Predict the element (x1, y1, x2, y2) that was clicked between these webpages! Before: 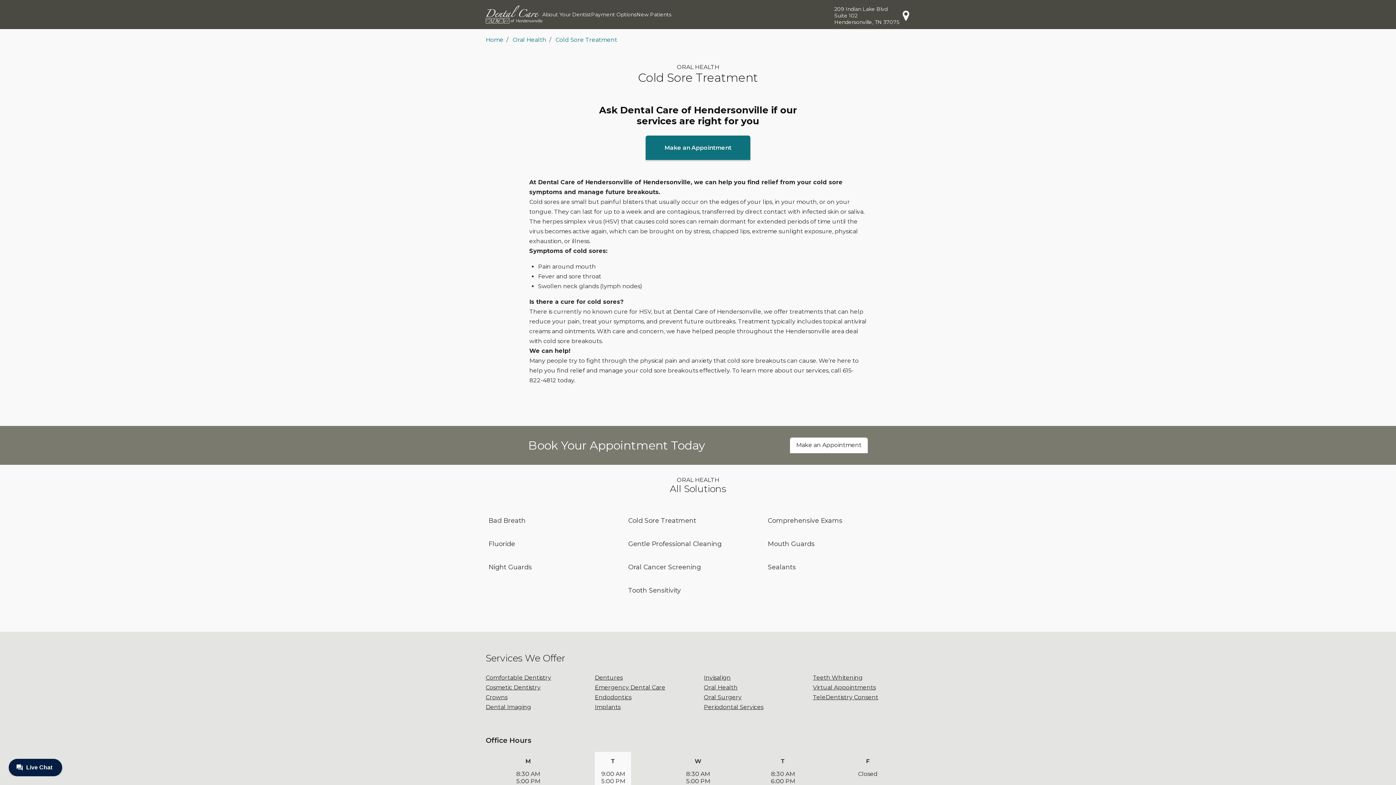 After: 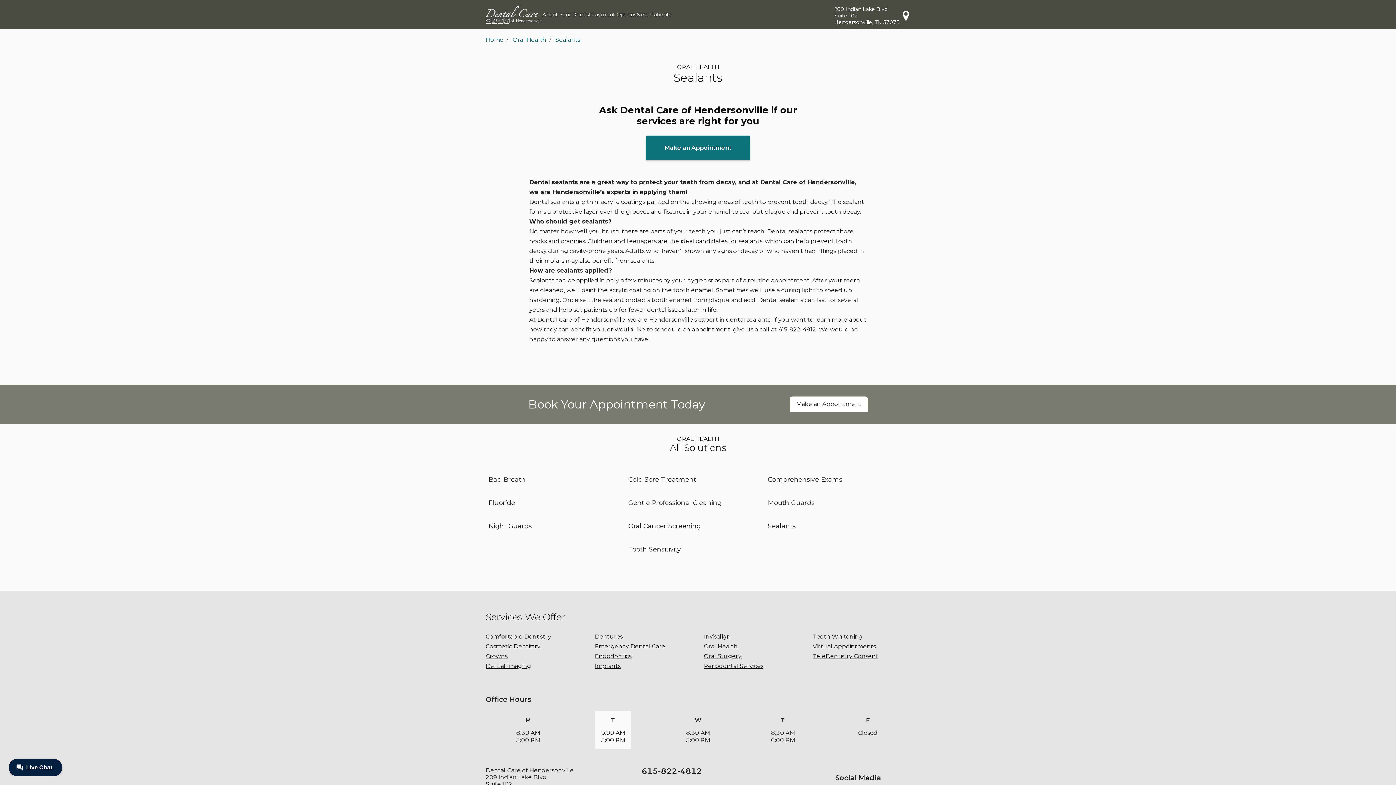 Action: bbox: (767, 557, 795, 577) label: Sealants